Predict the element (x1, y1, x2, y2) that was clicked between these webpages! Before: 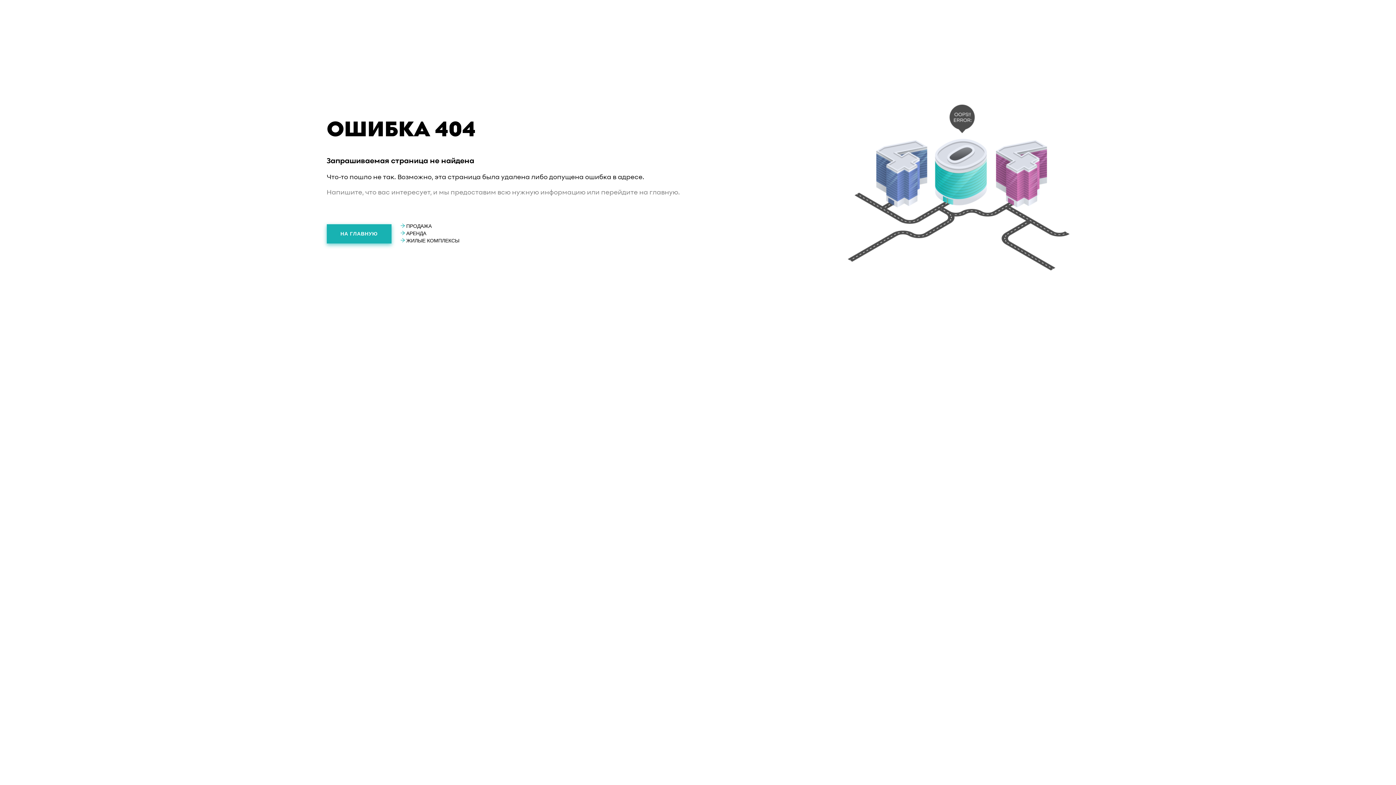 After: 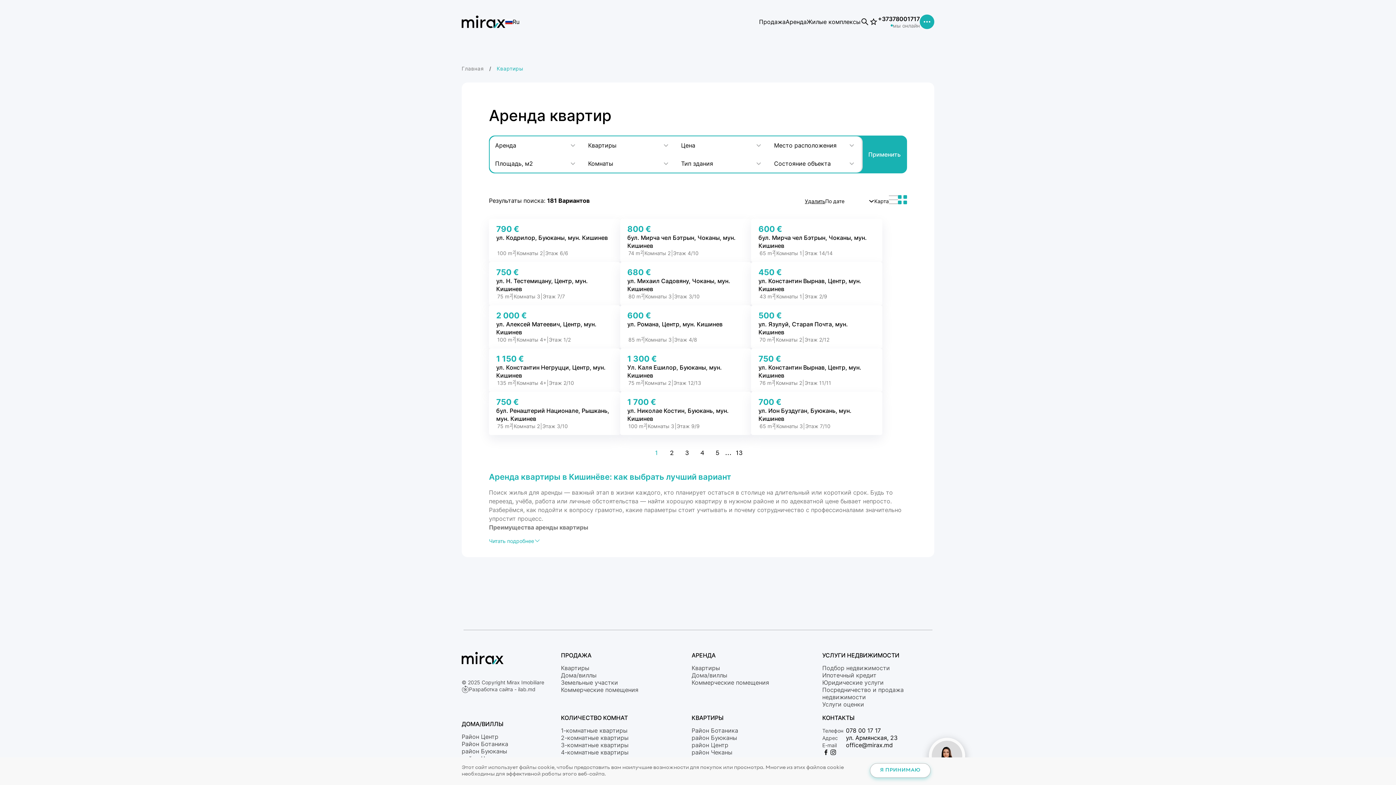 Action: label:  АРЕНДА bbox: (400, 230, 426, 236)